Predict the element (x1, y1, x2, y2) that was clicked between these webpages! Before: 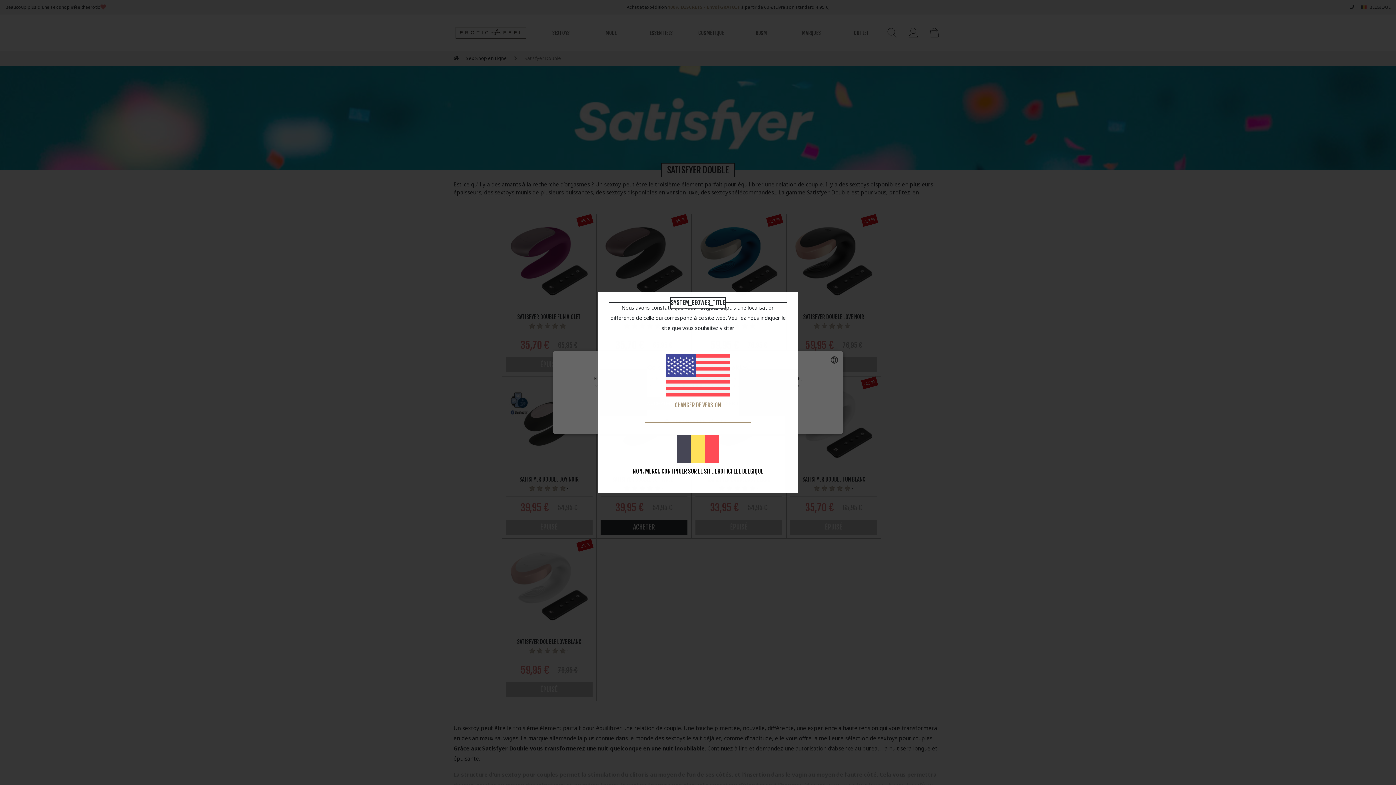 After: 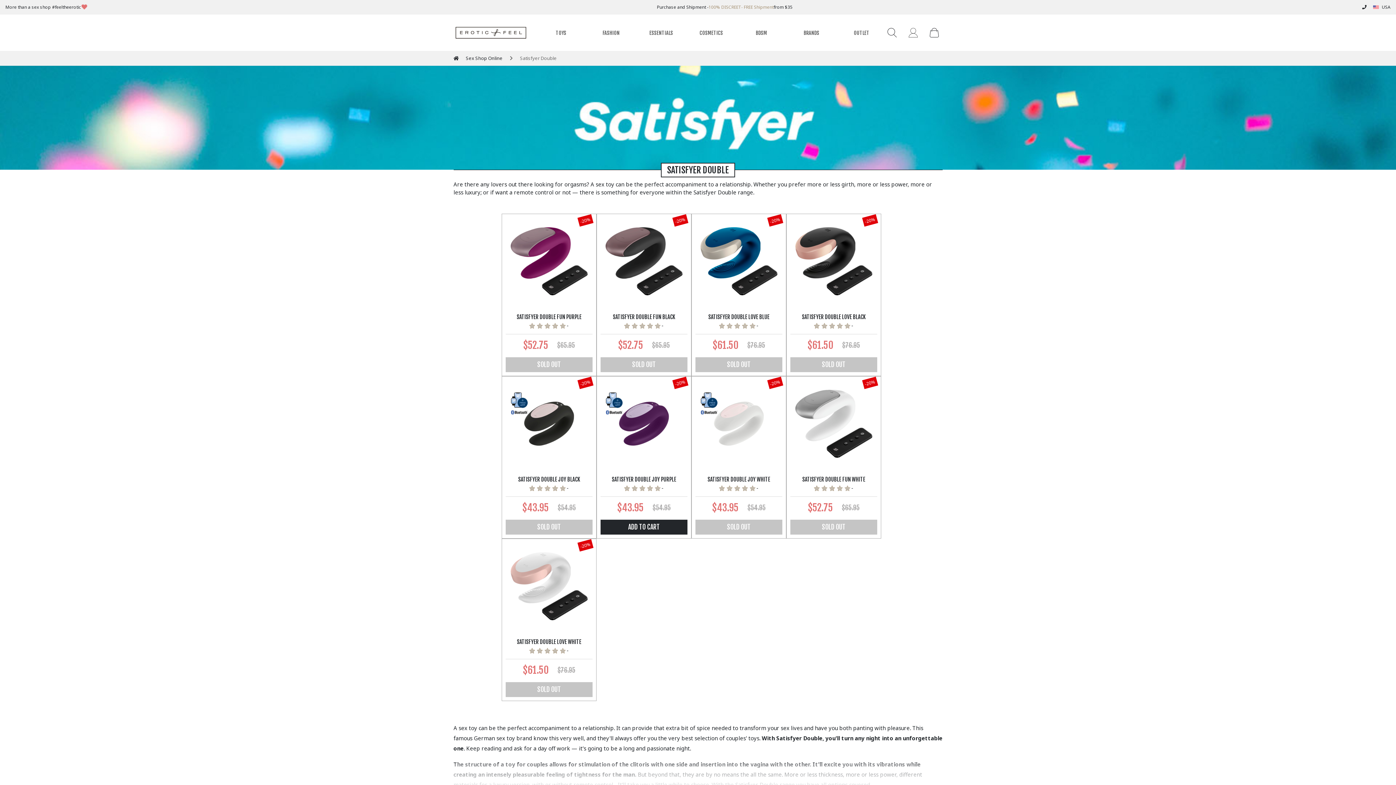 Action: bbox: (659, 348, 736, 416) label: CHANGER DE VERSION